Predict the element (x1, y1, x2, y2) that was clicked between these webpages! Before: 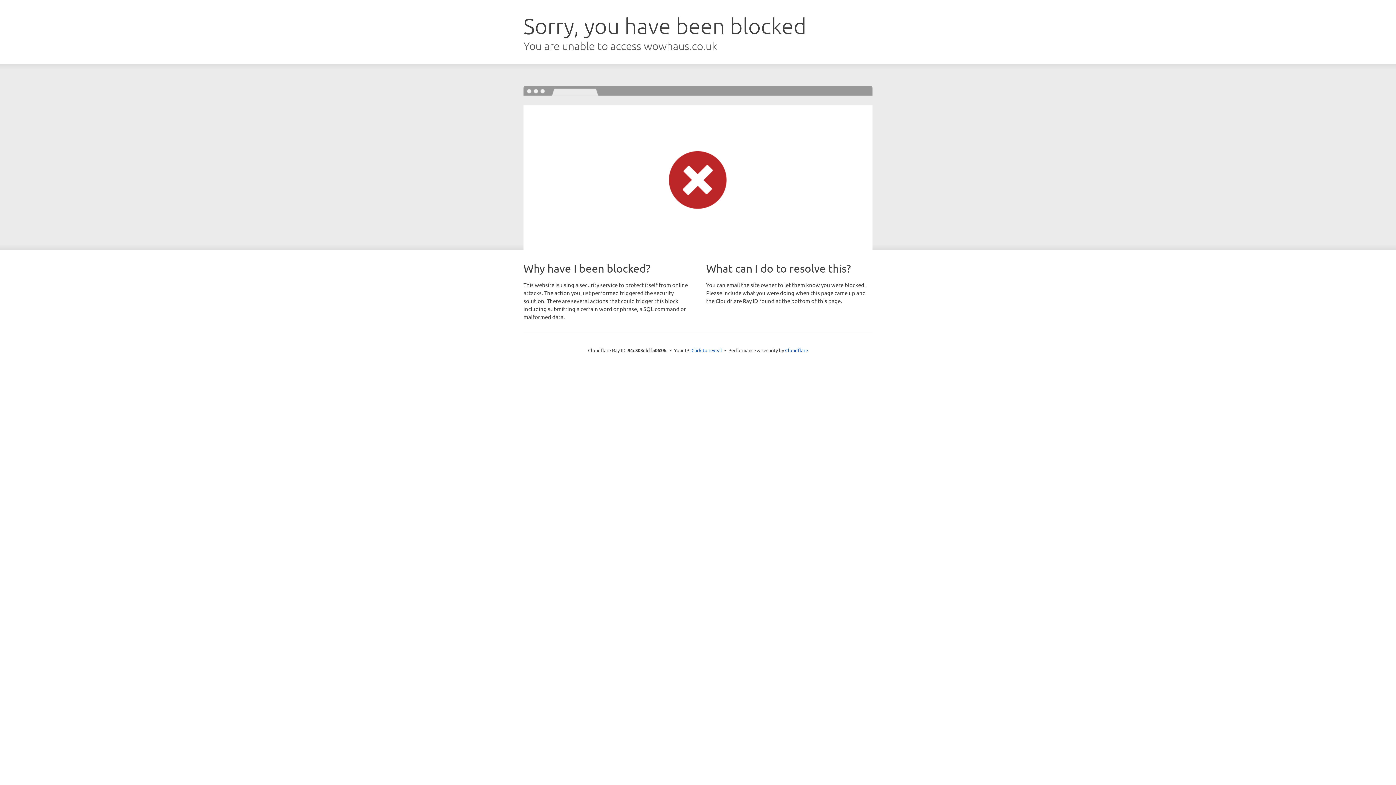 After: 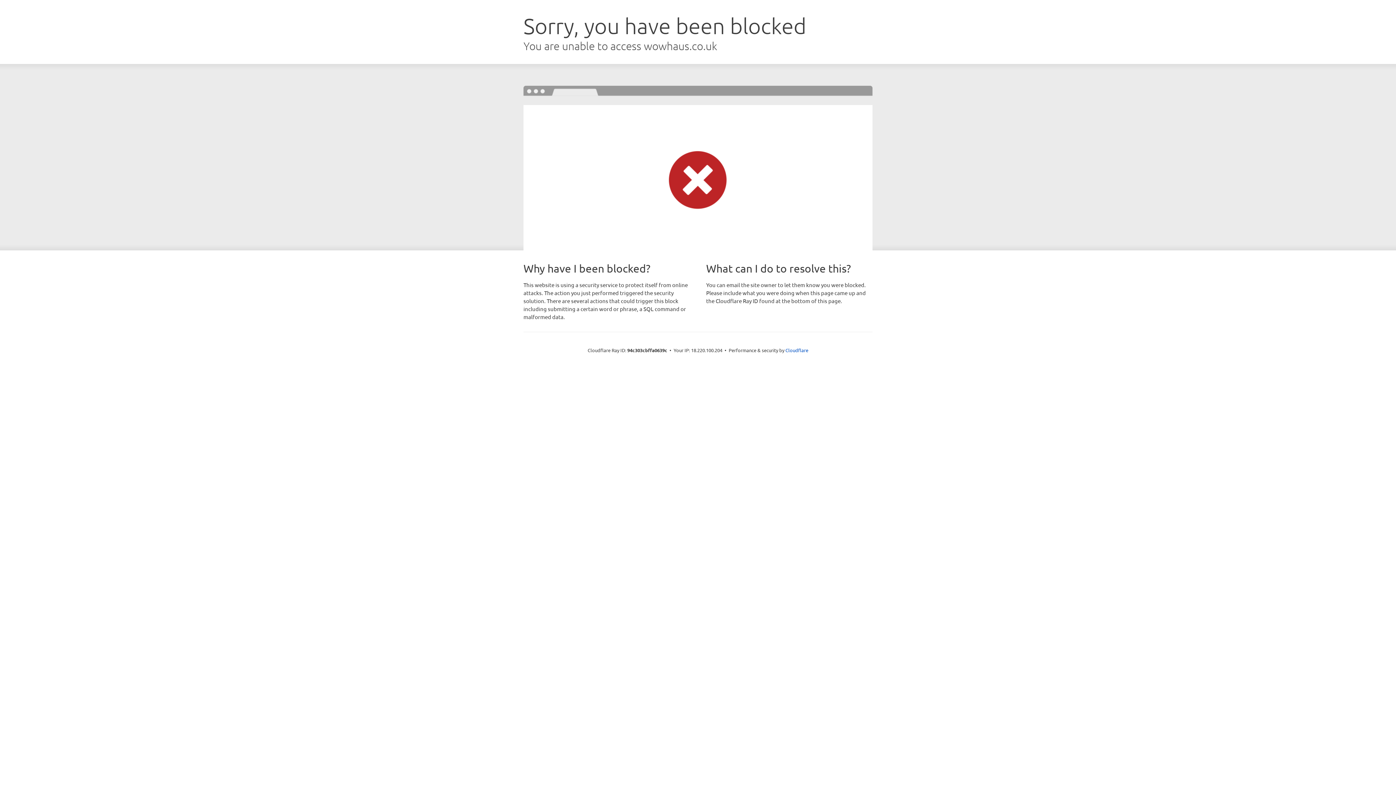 Action: label: Click to reveal bbox: (691, 346, 722, 353)